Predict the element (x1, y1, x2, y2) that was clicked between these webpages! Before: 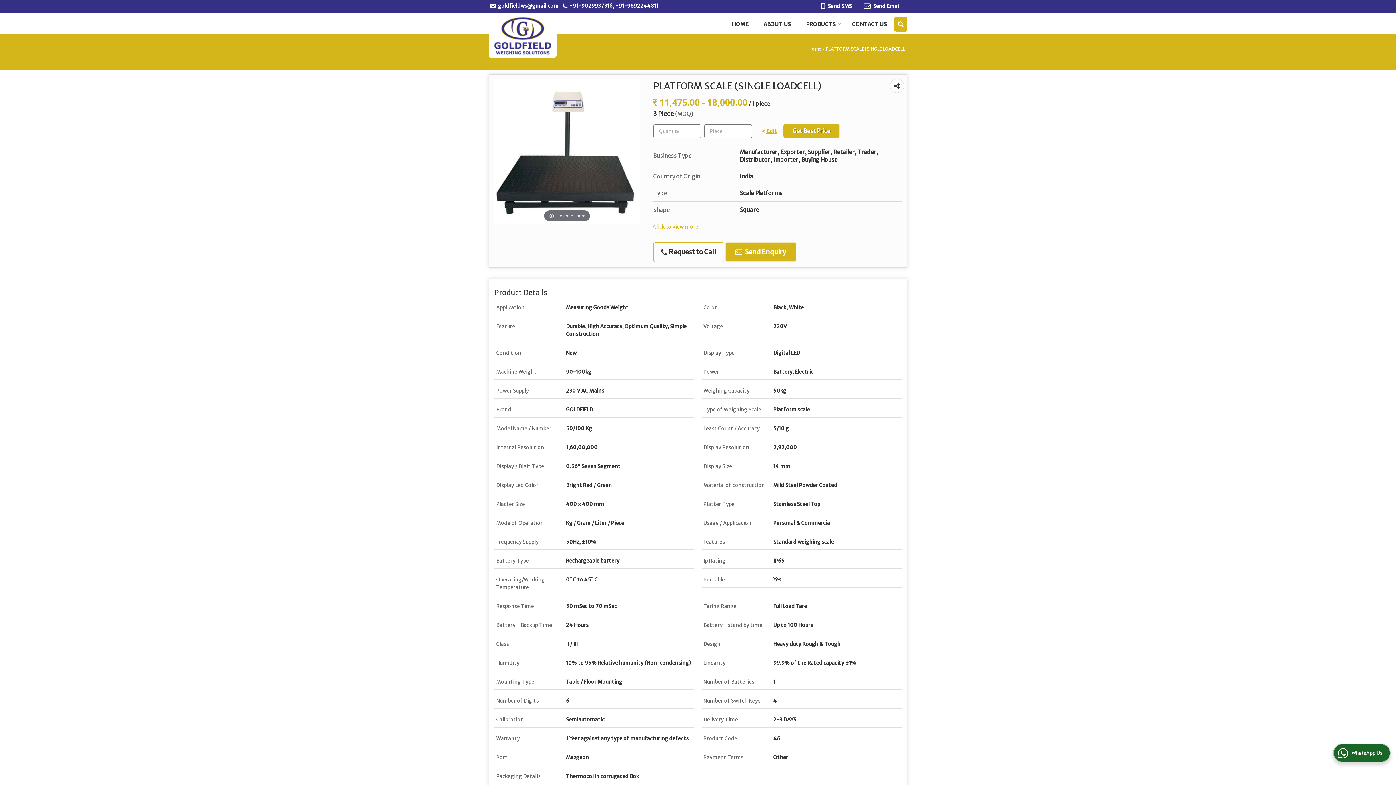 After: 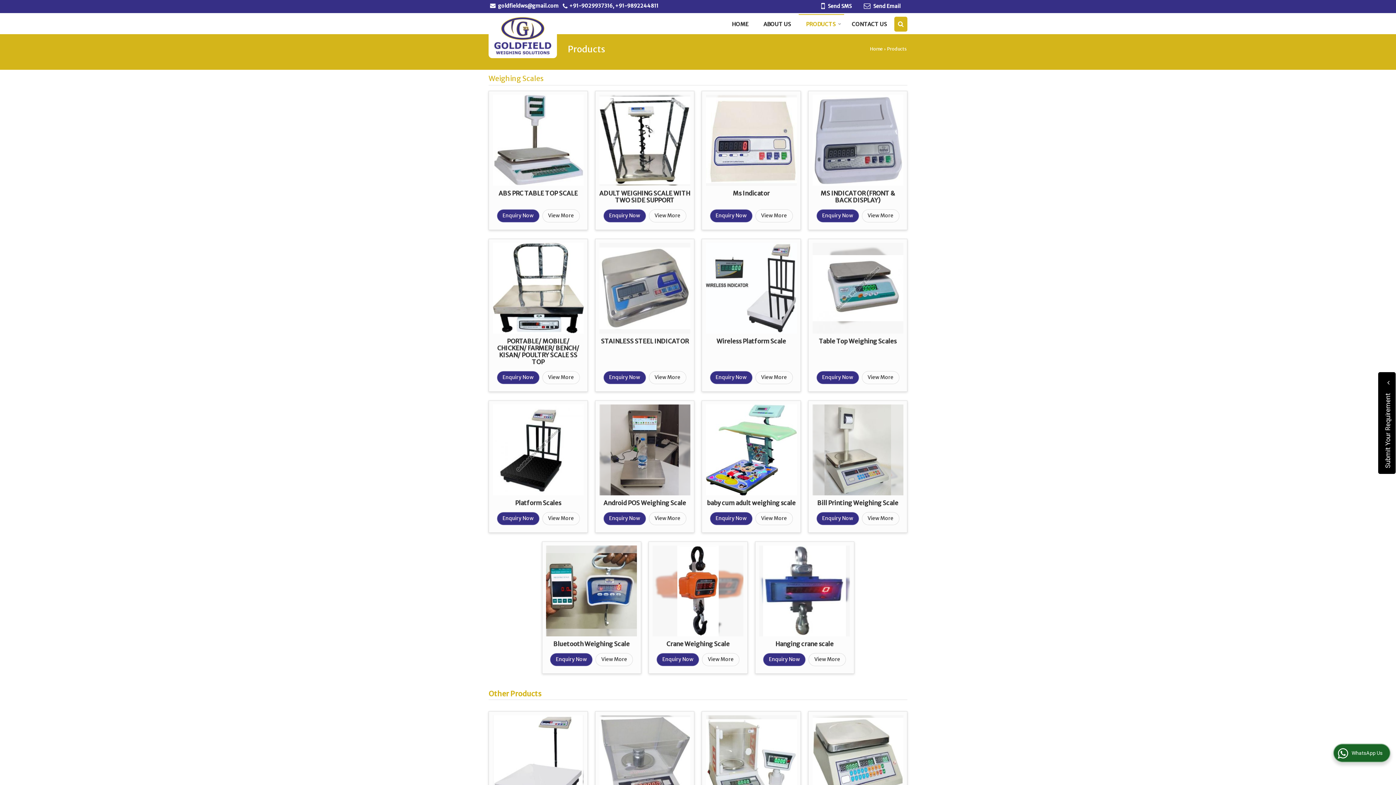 Action: label: PRODUCTS bbox: (798, 16, 844, 31)